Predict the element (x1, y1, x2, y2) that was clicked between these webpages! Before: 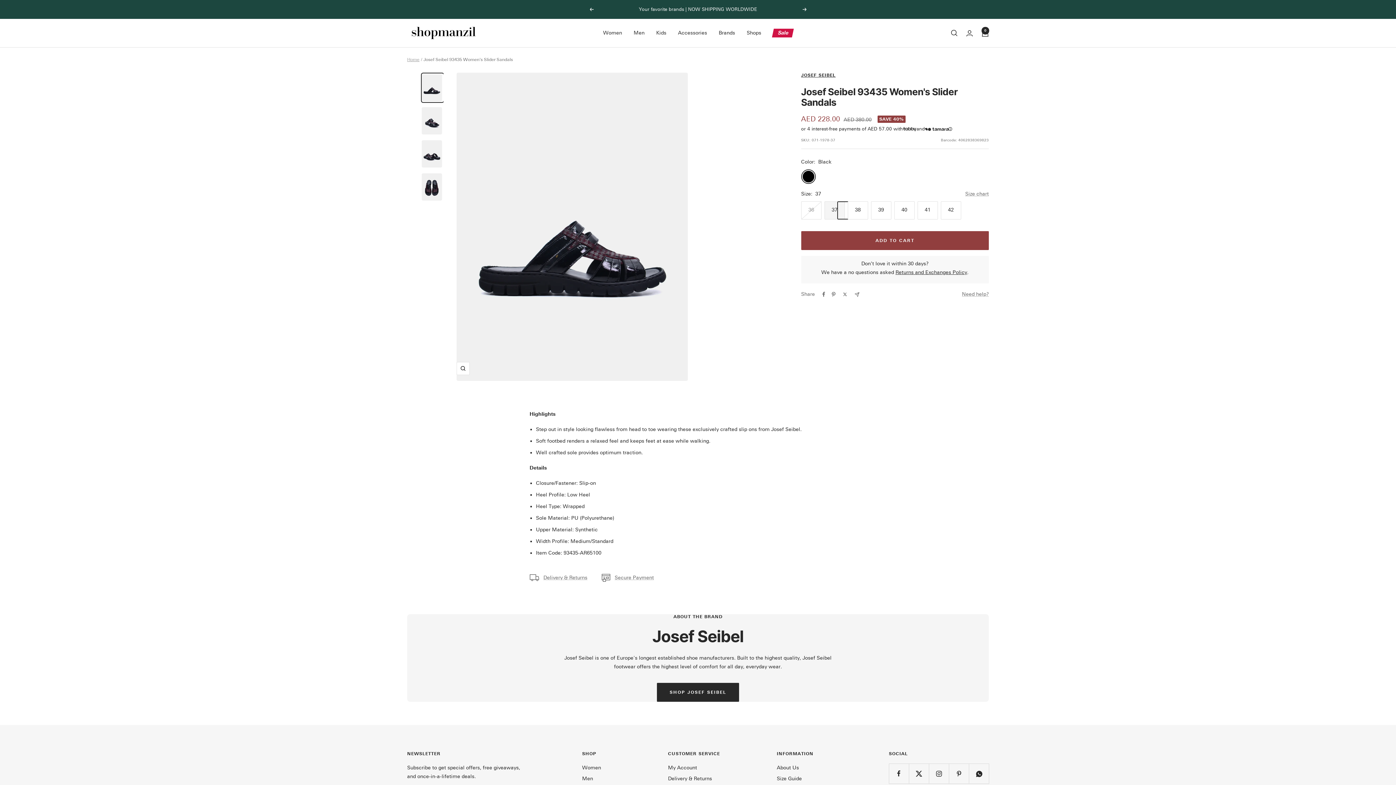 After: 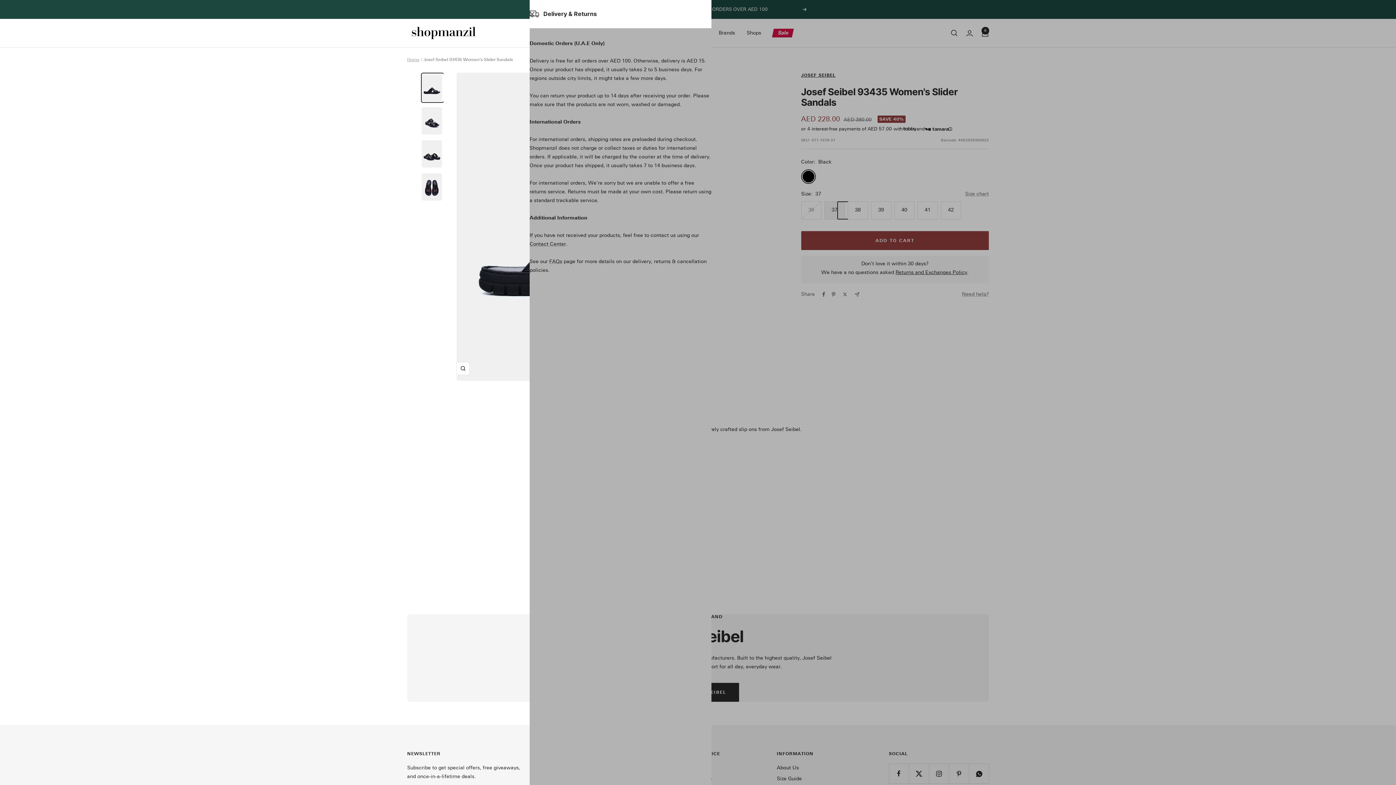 Action: label: Delivery & Returns bbox: (529, 573, 587, 582)